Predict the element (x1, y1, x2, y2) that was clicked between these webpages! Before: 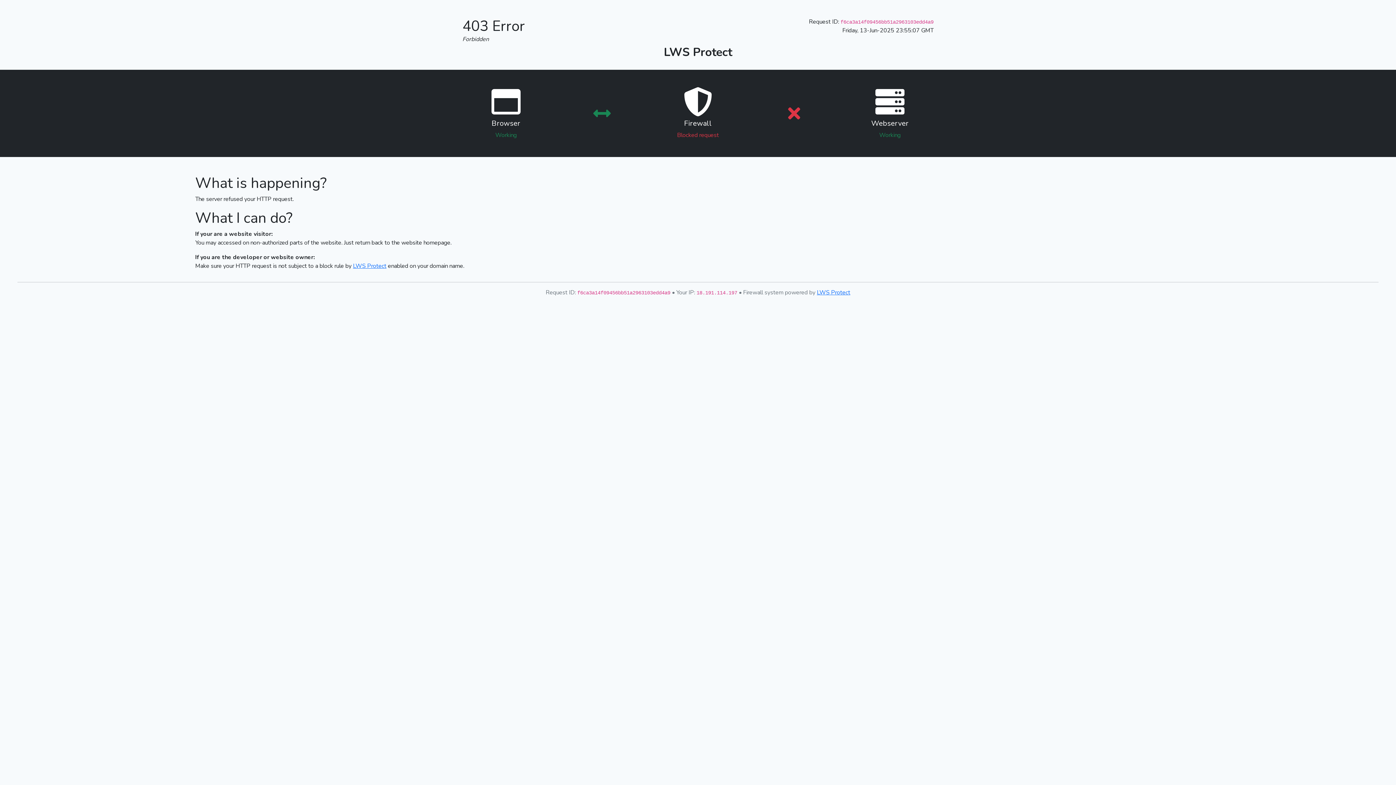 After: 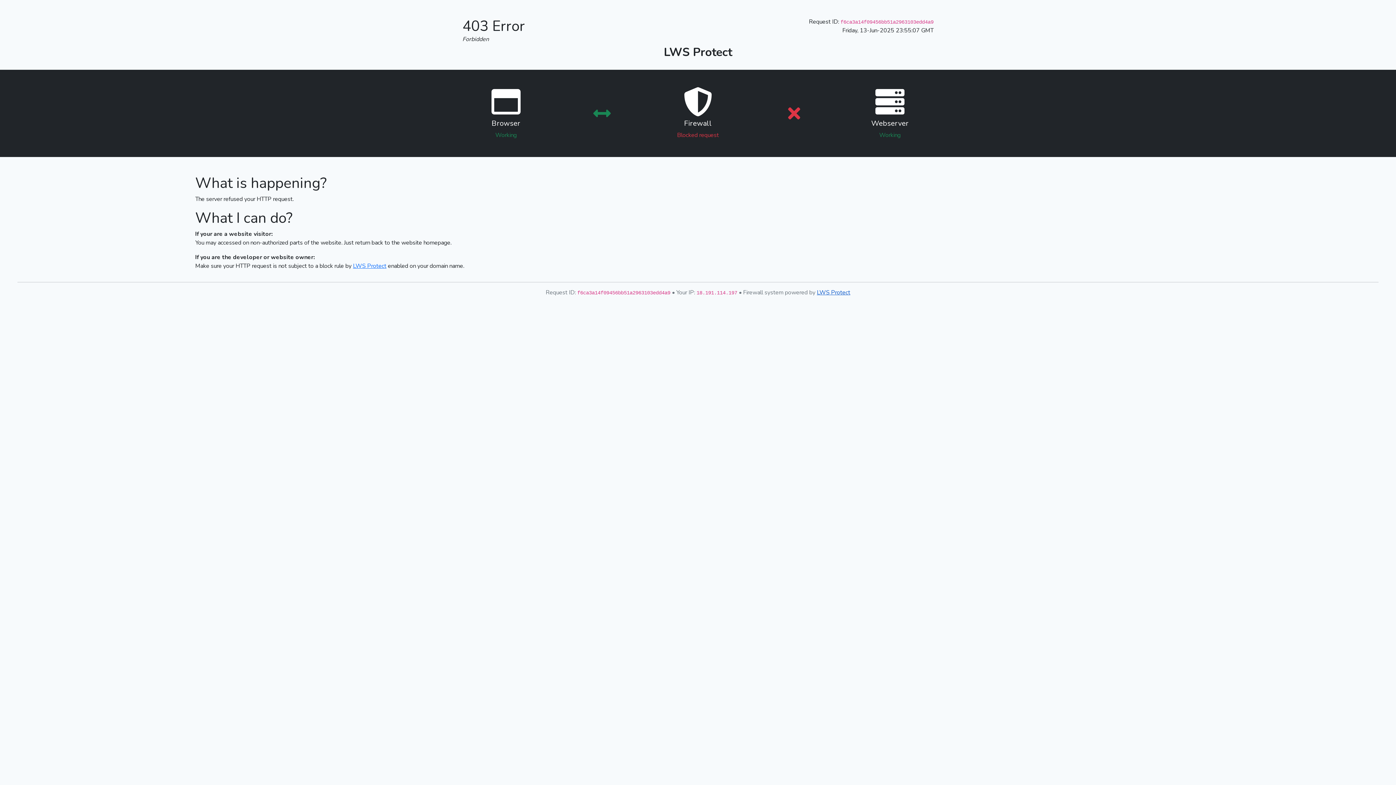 Action: bbox: (817, 288, 850, 296) label: LWS Protect